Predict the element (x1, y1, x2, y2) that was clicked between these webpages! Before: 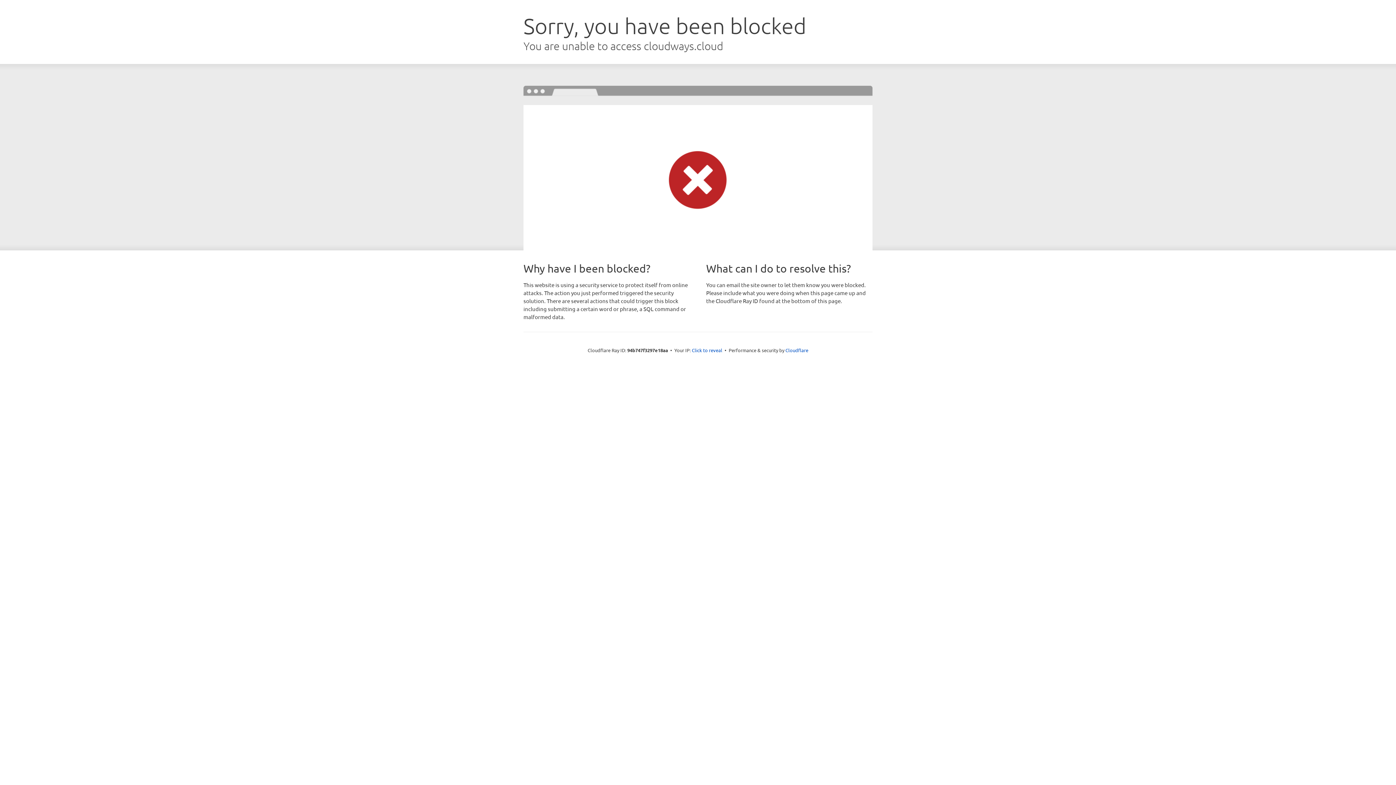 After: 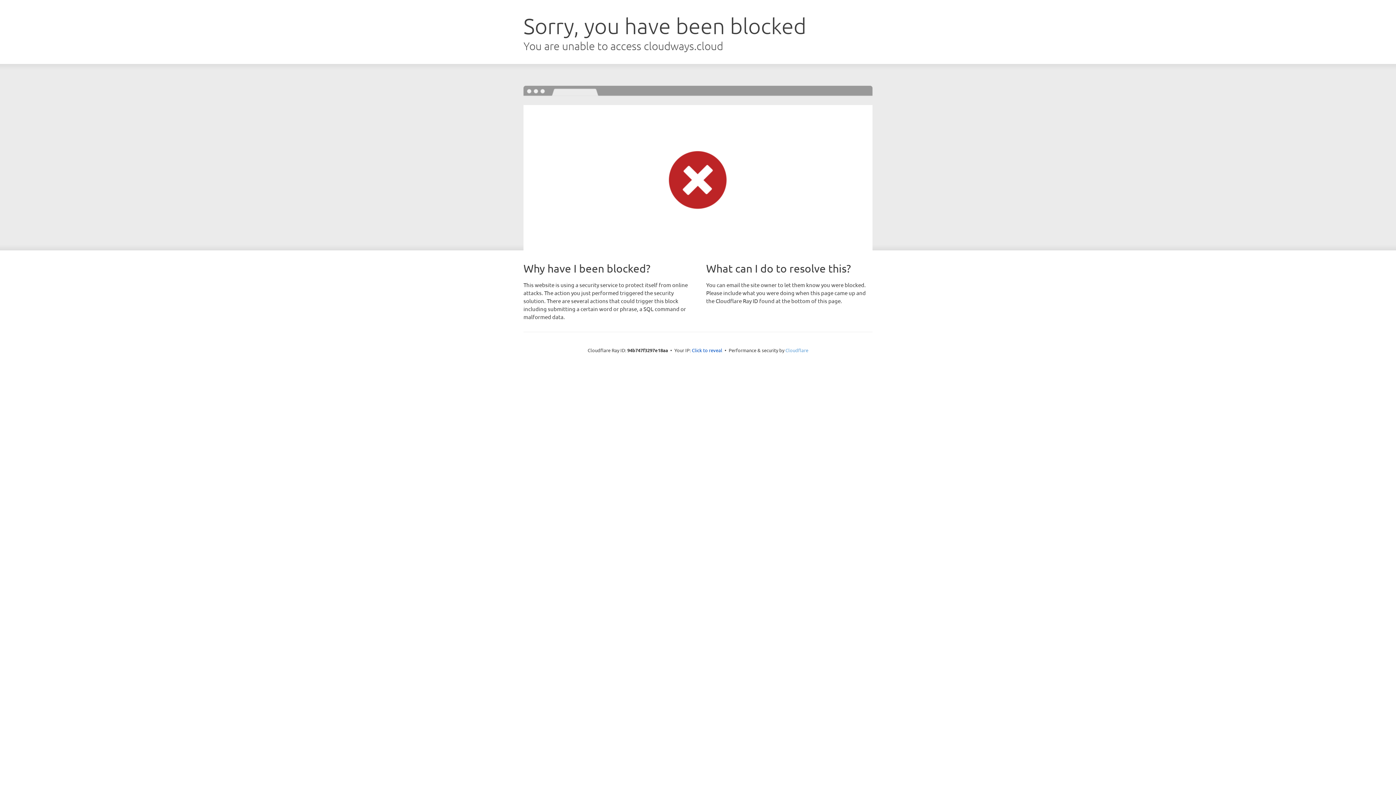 Action: label: Cloudflare bbox: (785, 347, 808, 353)